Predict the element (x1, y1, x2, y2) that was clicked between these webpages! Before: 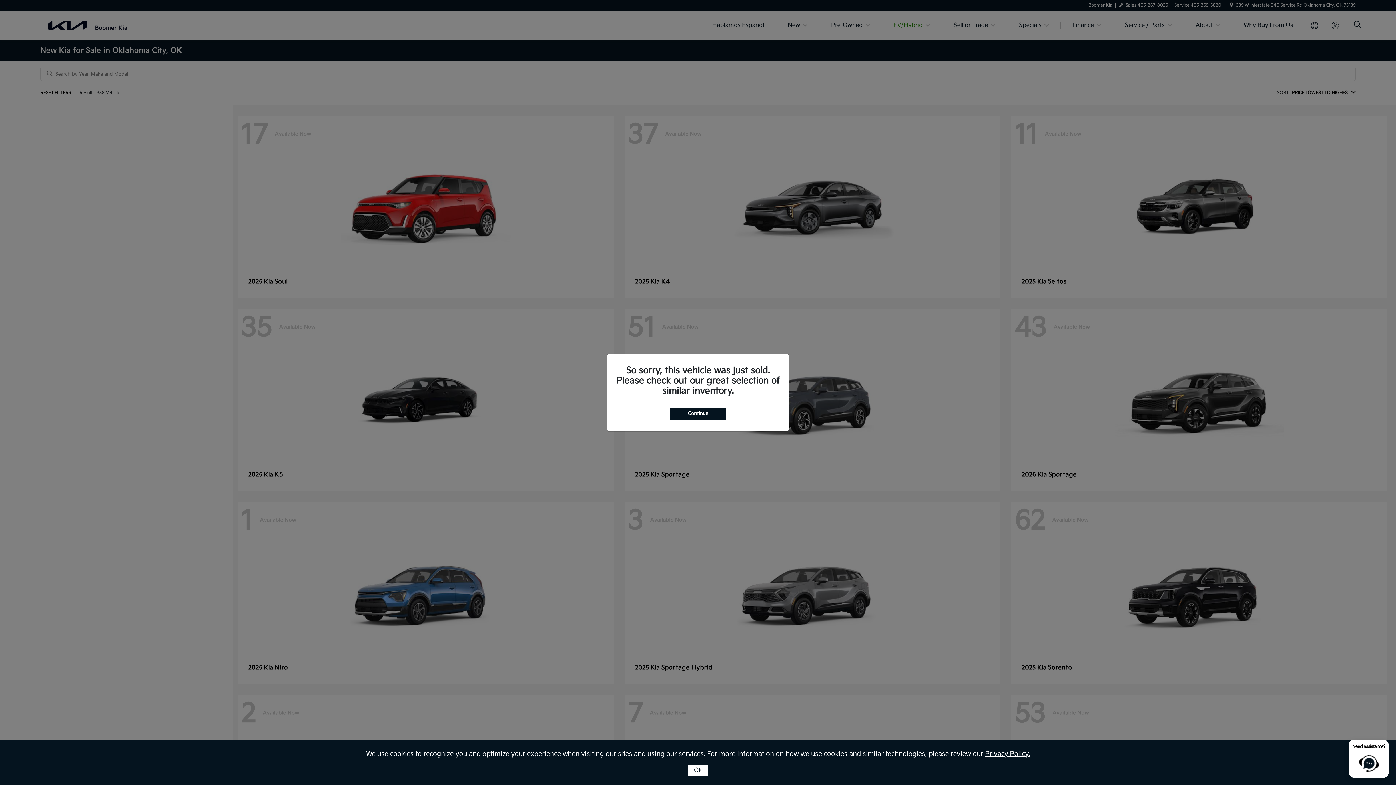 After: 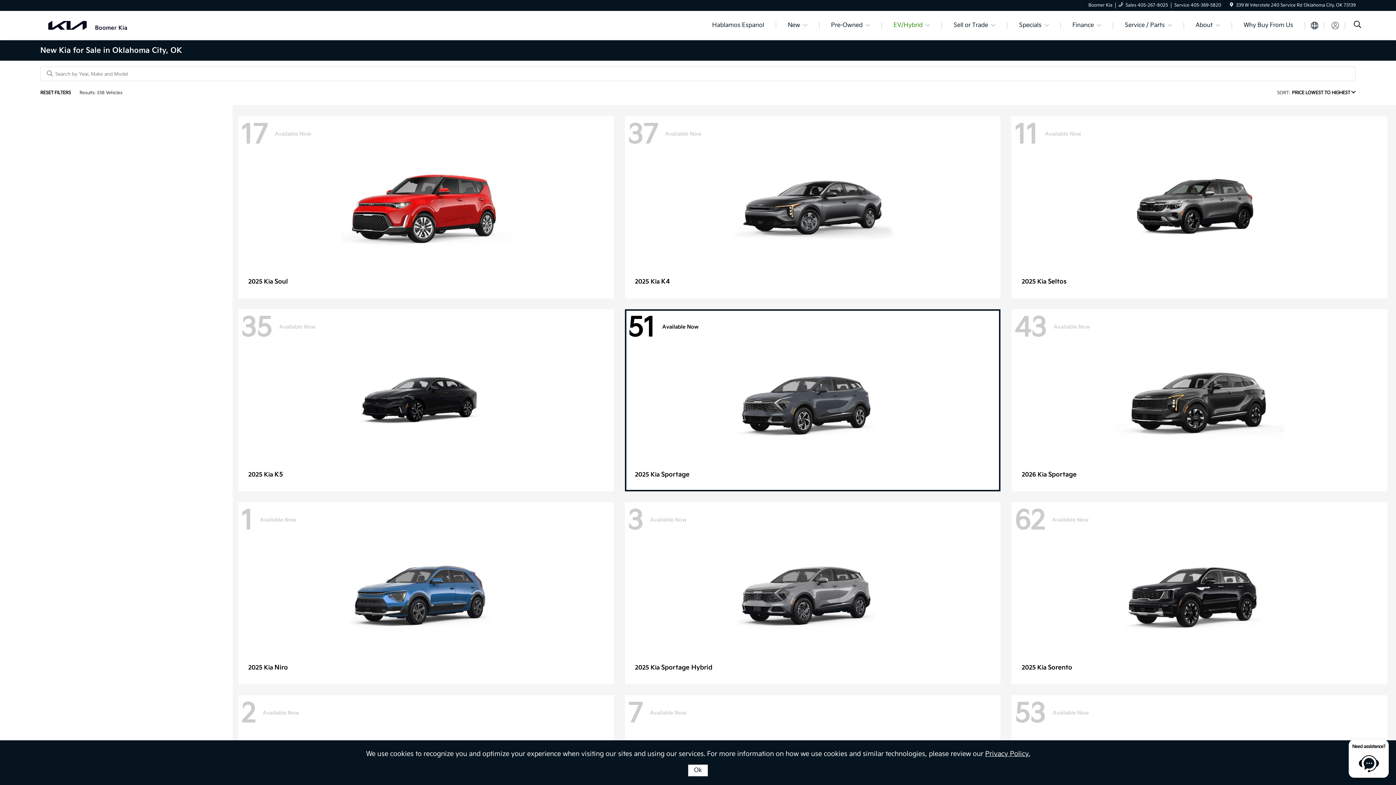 Action: bbox: (670, 407, 726, 419) label: Continue